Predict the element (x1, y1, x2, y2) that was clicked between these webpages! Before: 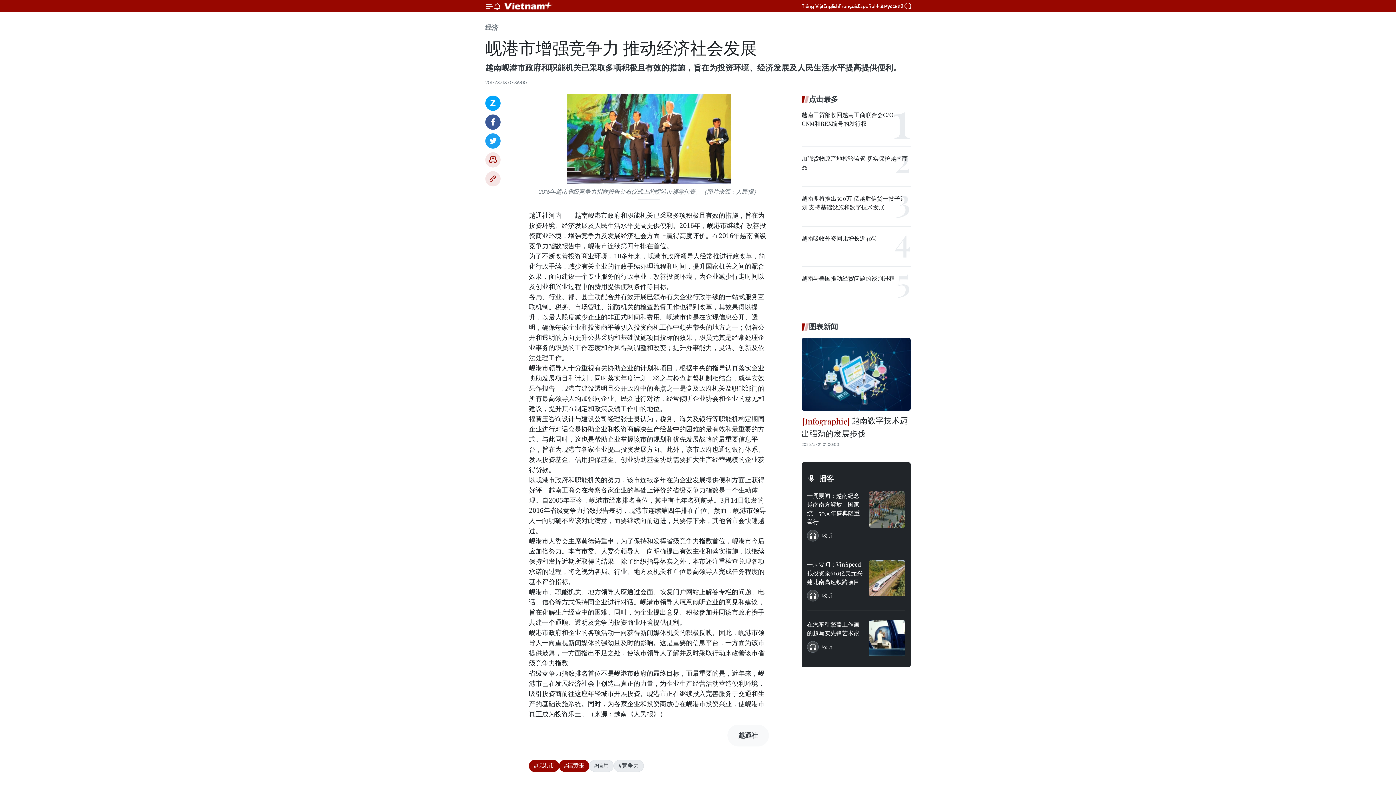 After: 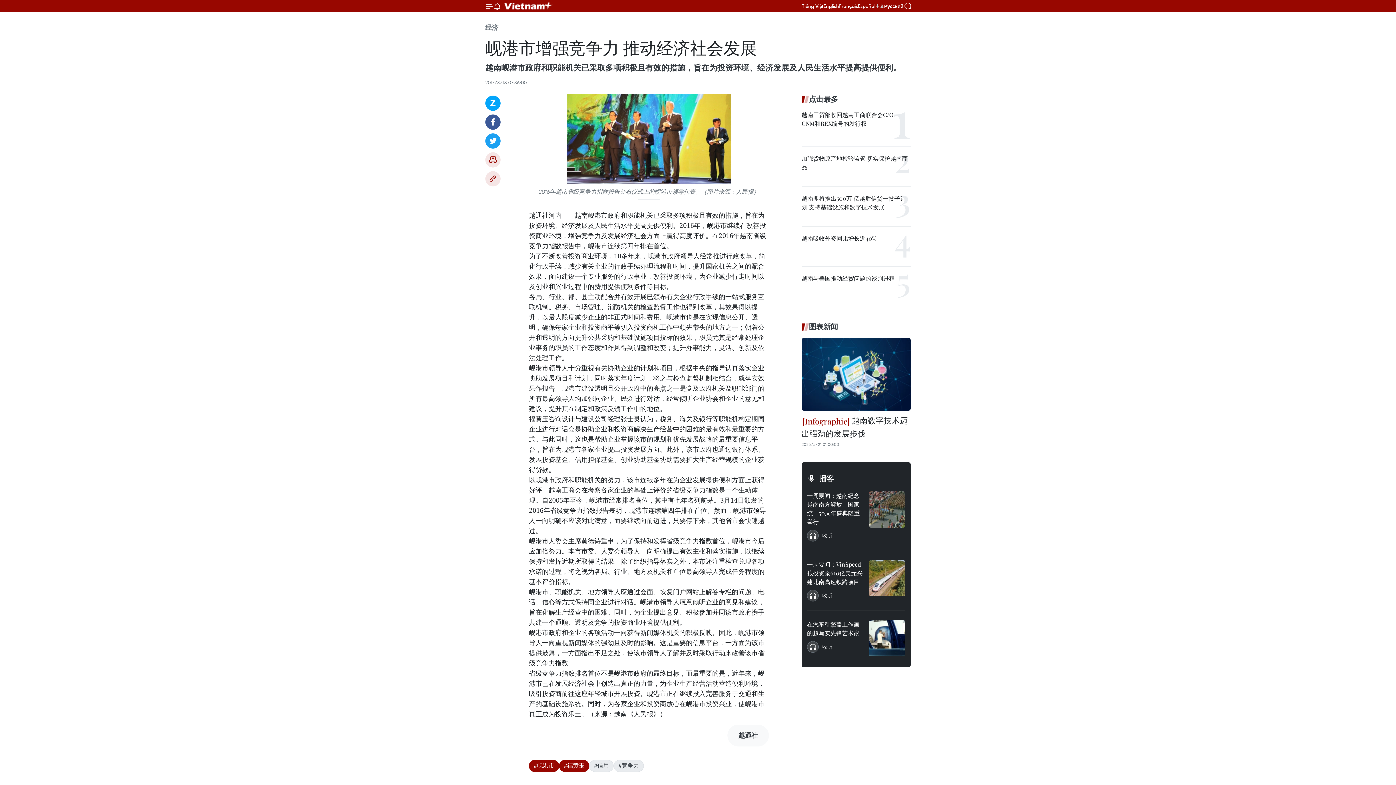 Action: bbox: (875, 3, 884, 8) label: 中文